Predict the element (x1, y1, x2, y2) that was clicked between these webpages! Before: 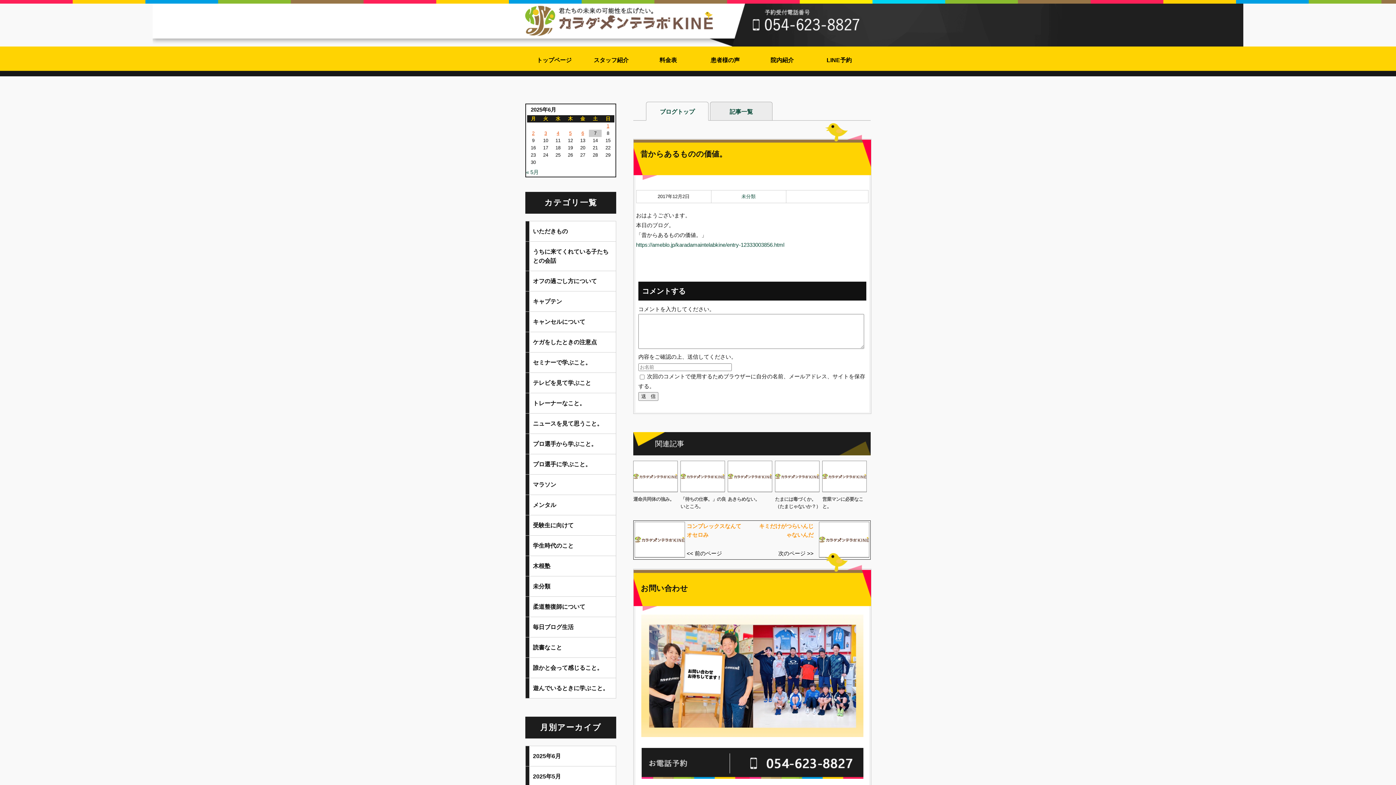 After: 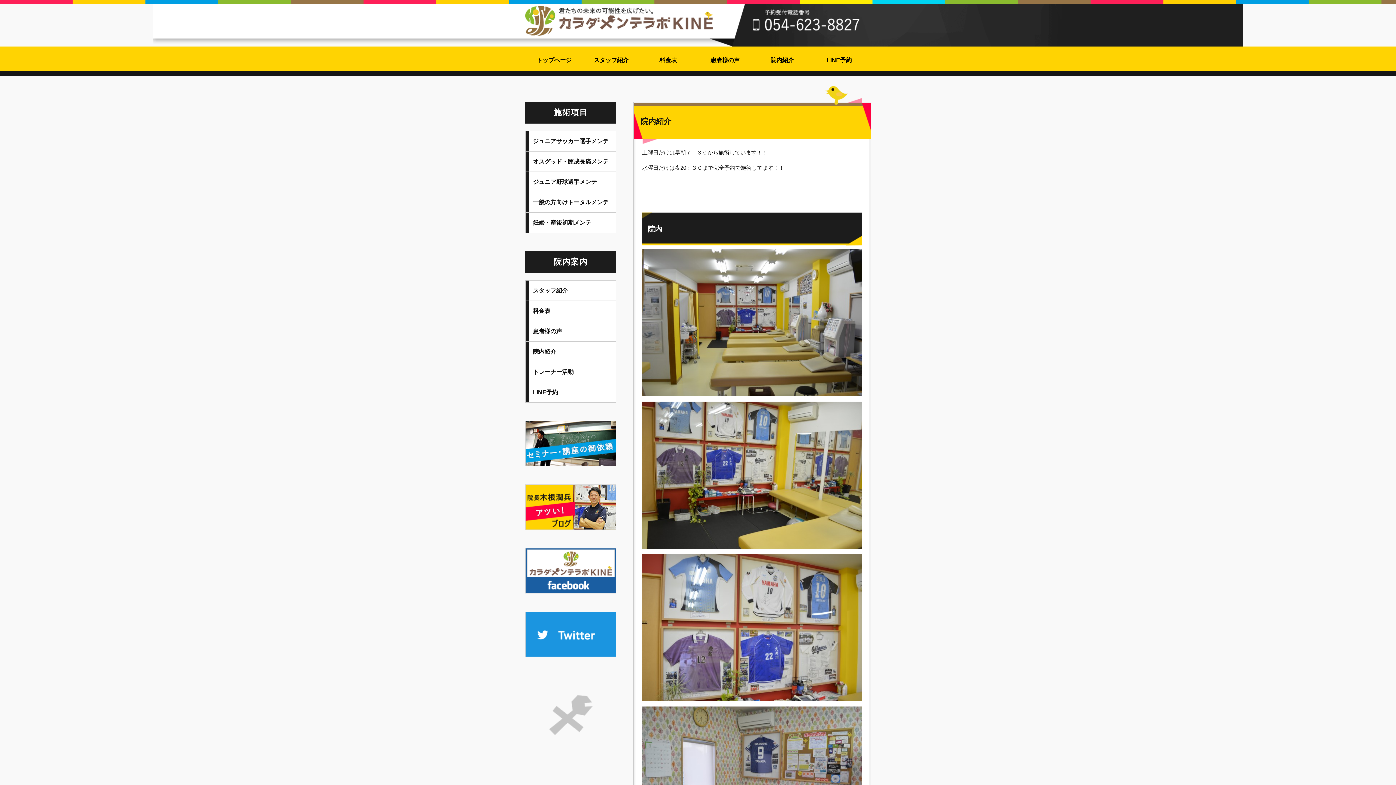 Action: bbox: (753, 46, 810, 72) label: 院内紹介